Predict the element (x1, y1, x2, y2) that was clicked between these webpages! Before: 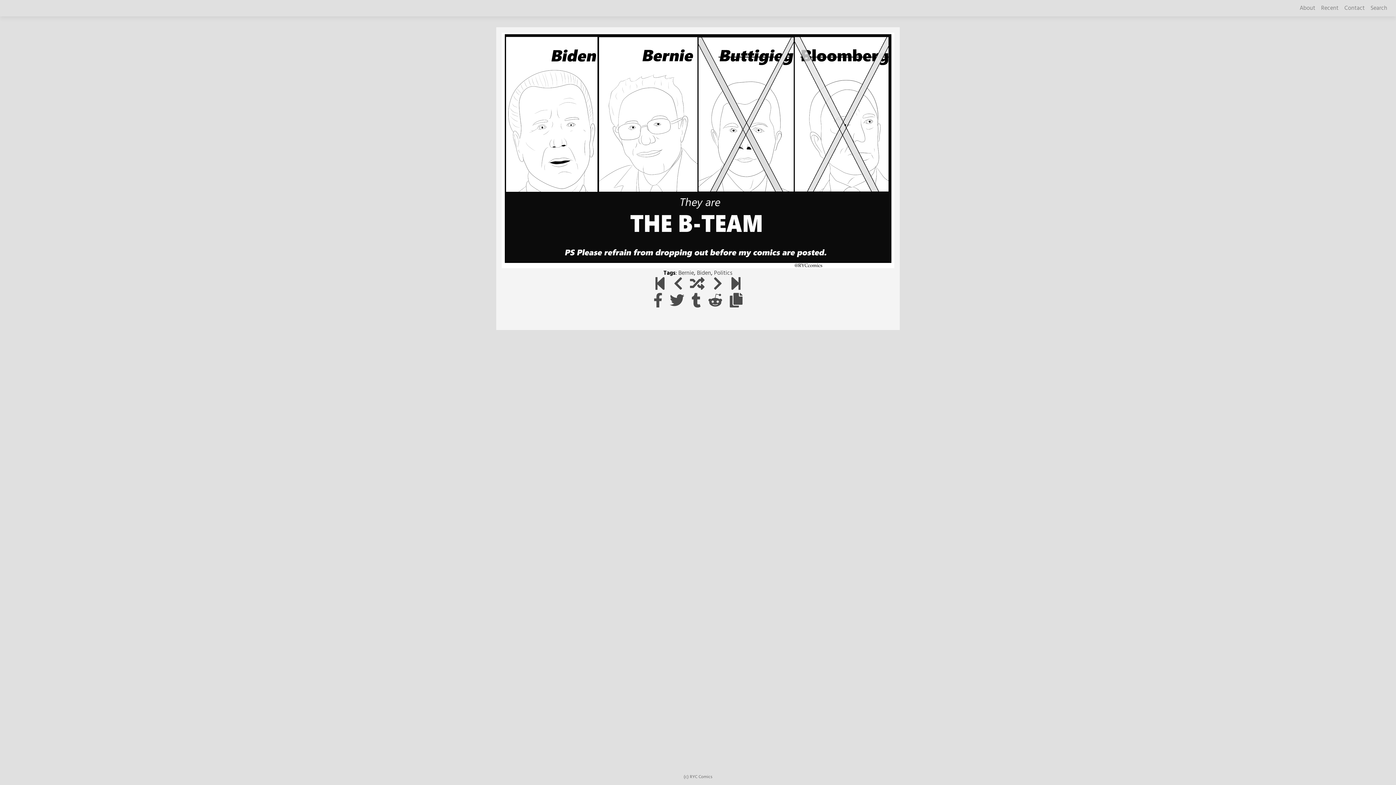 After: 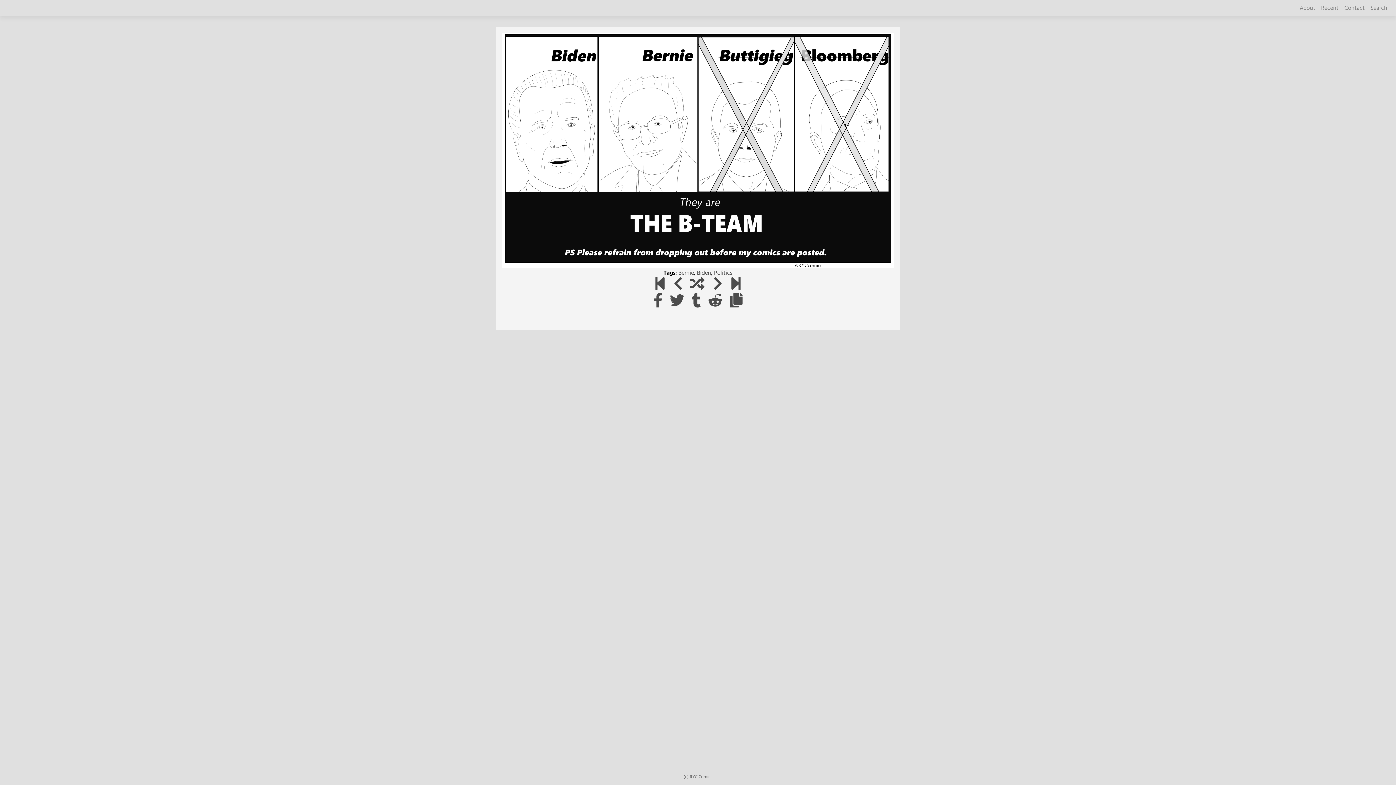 Action: bbox: (730, 293, 742, 310)